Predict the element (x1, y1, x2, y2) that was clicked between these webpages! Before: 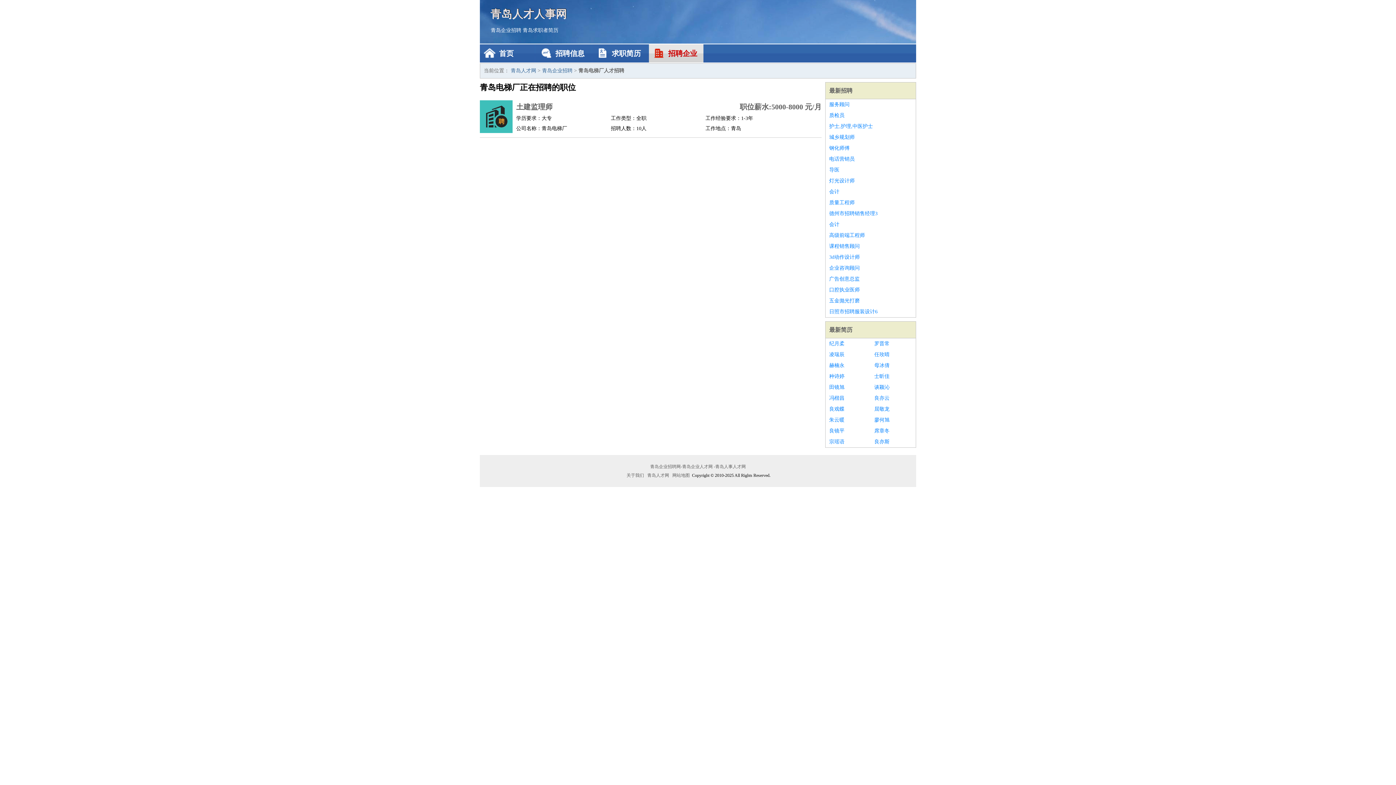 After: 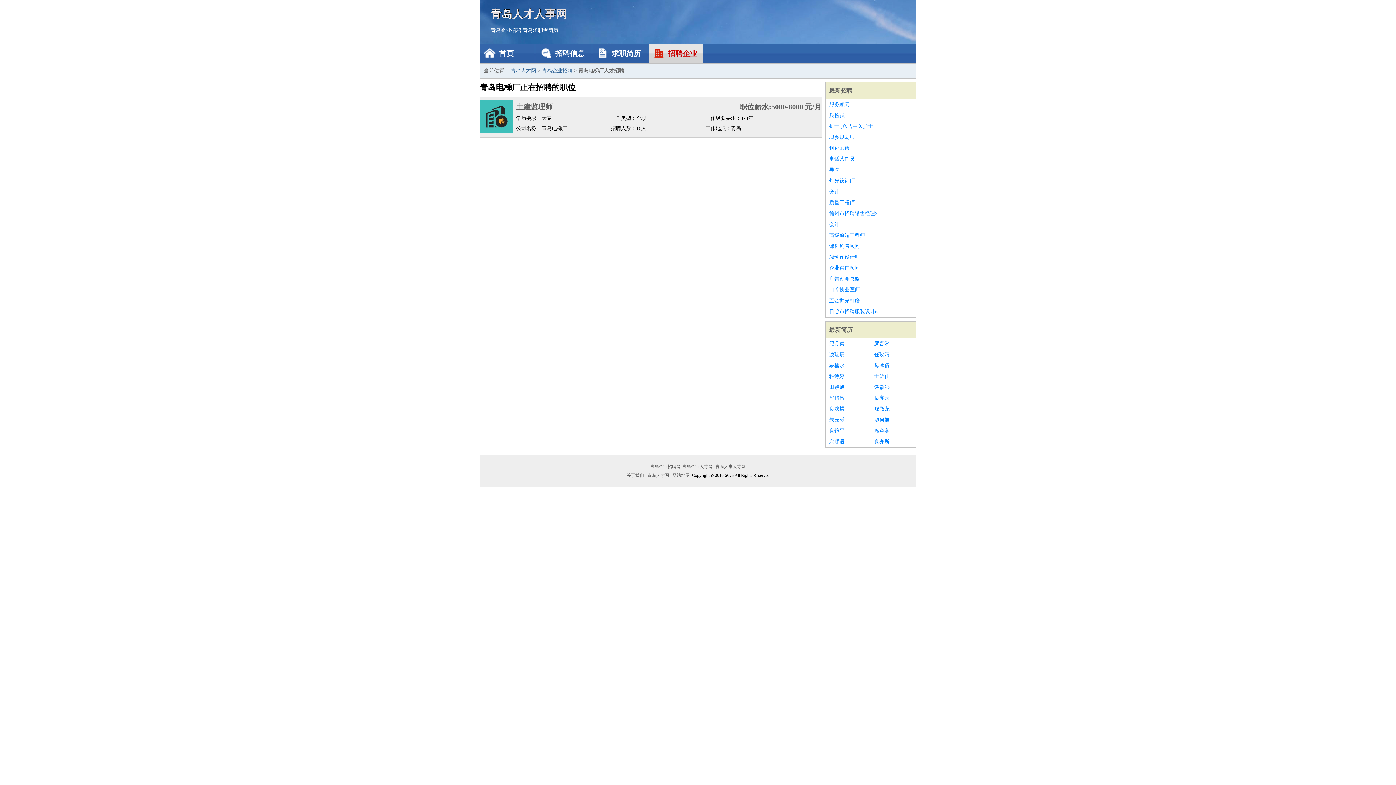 Action: label: 土建监理师 bbox: (516, 100, 699, 113)